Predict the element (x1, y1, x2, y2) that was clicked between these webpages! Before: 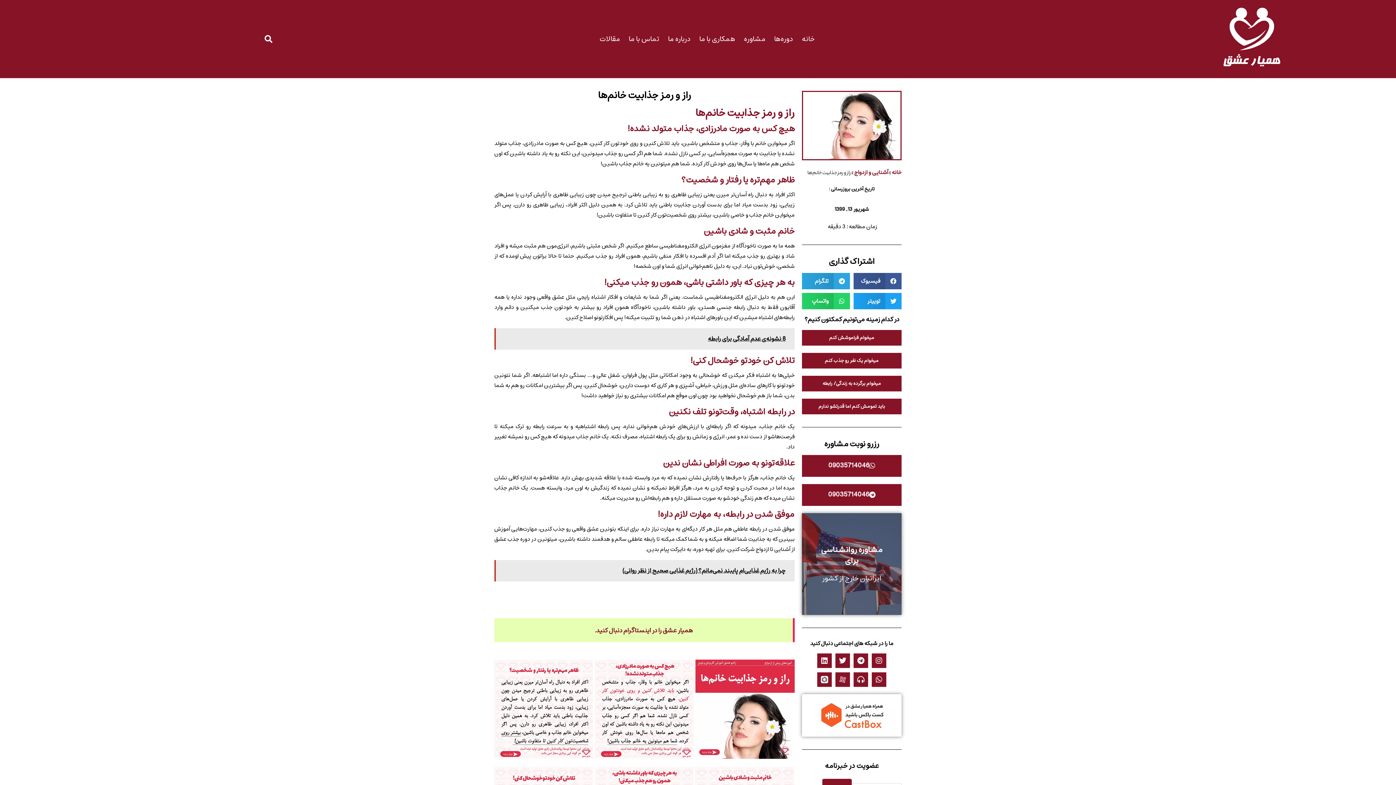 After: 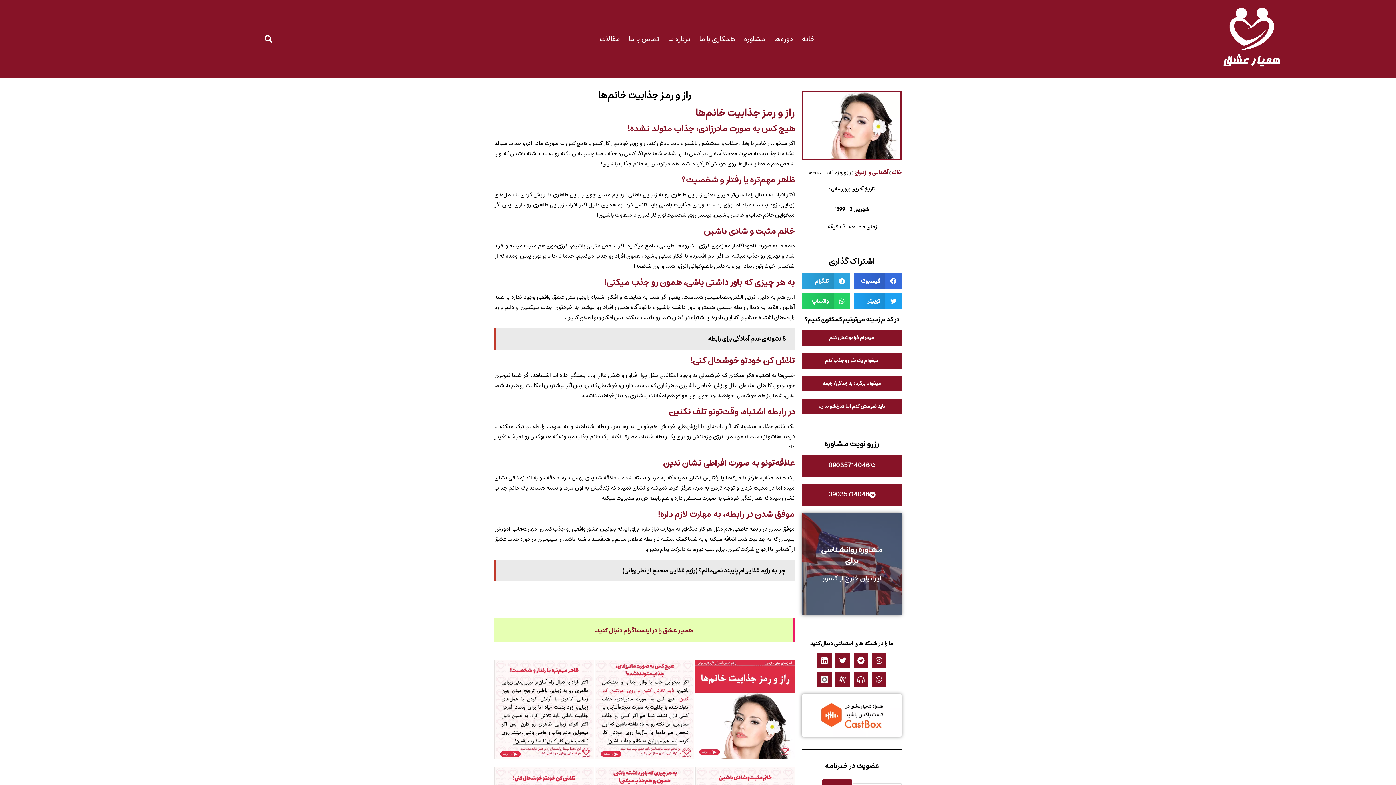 Action: bbox: (853, 273, 901, 289) label: Share on facebook